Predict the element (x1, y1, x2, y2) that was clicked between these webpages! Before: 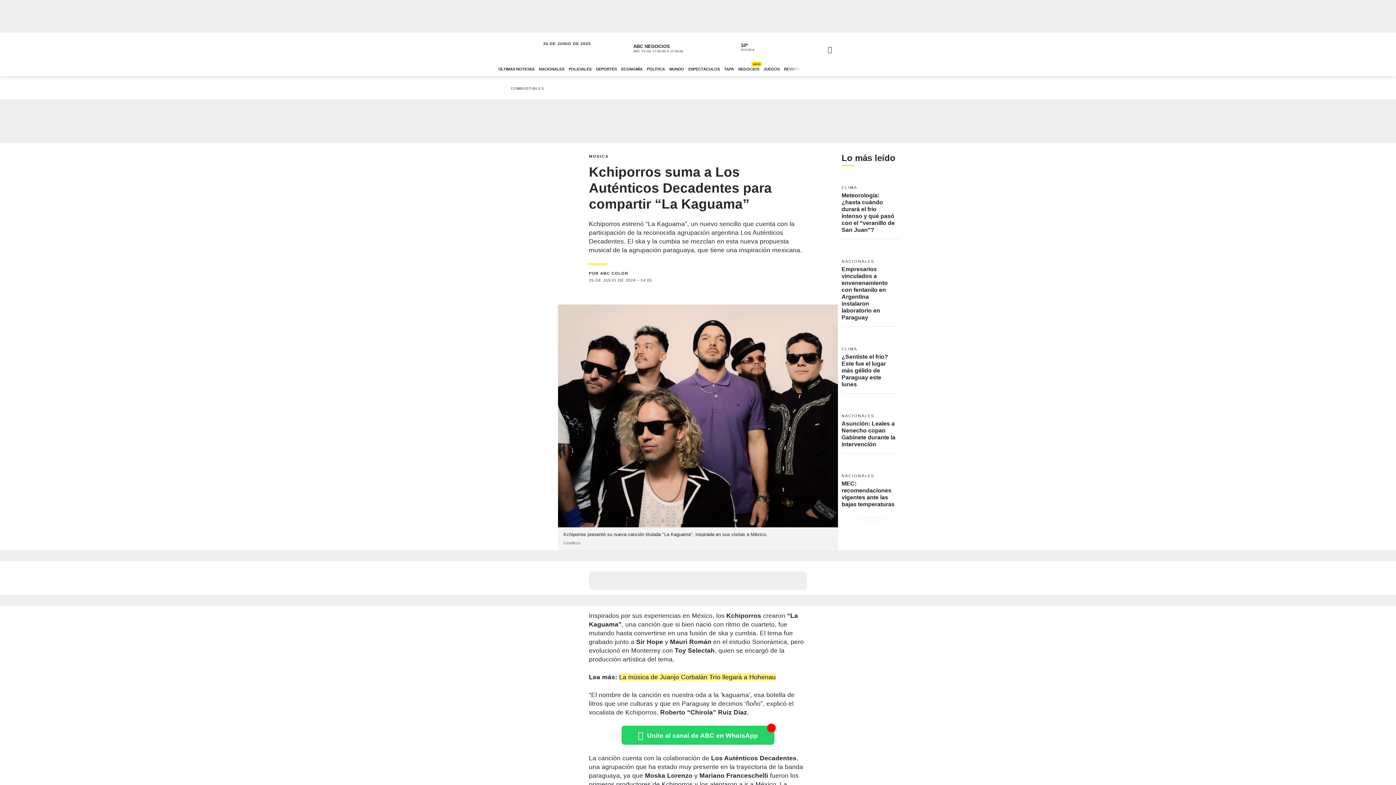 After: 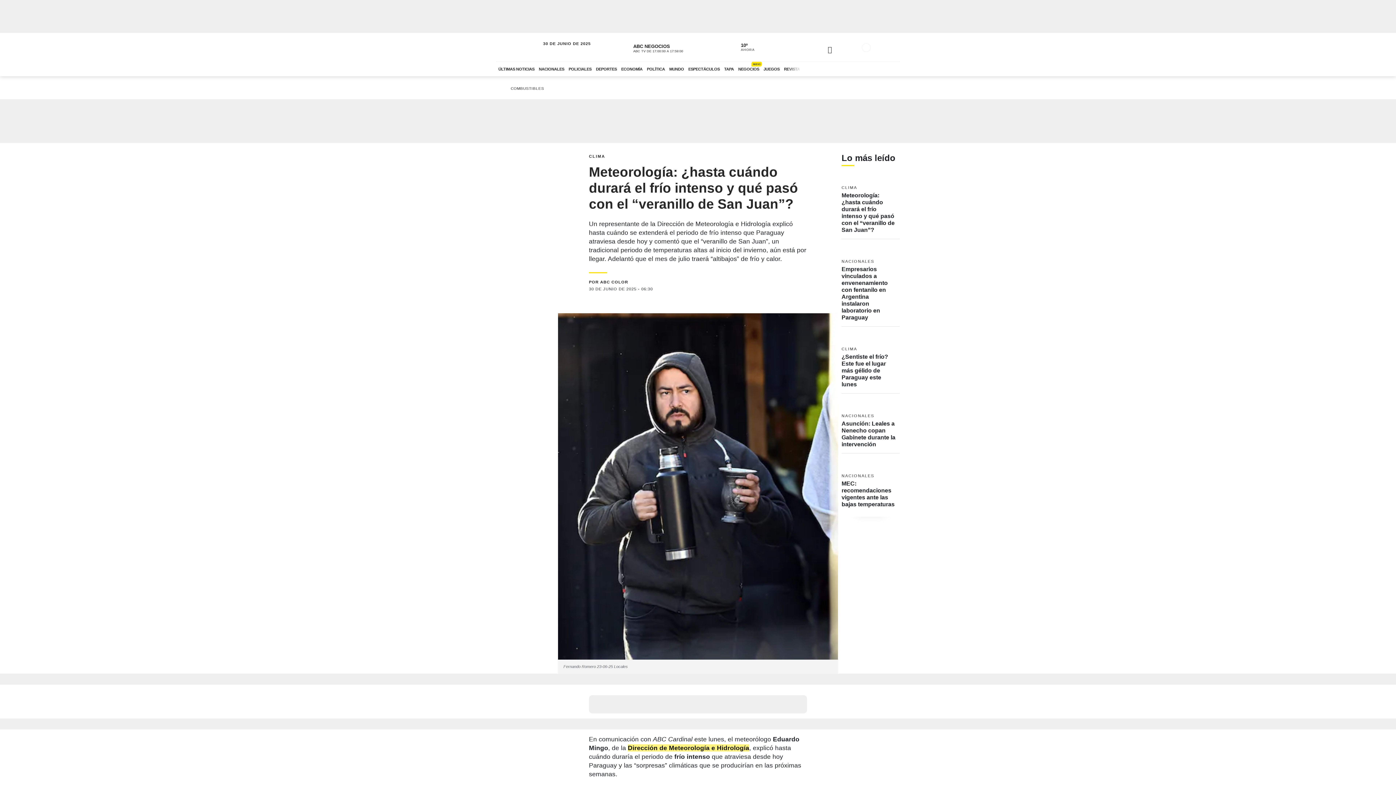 Action: bbox: (841, 174, 900, 238) label: Ver más